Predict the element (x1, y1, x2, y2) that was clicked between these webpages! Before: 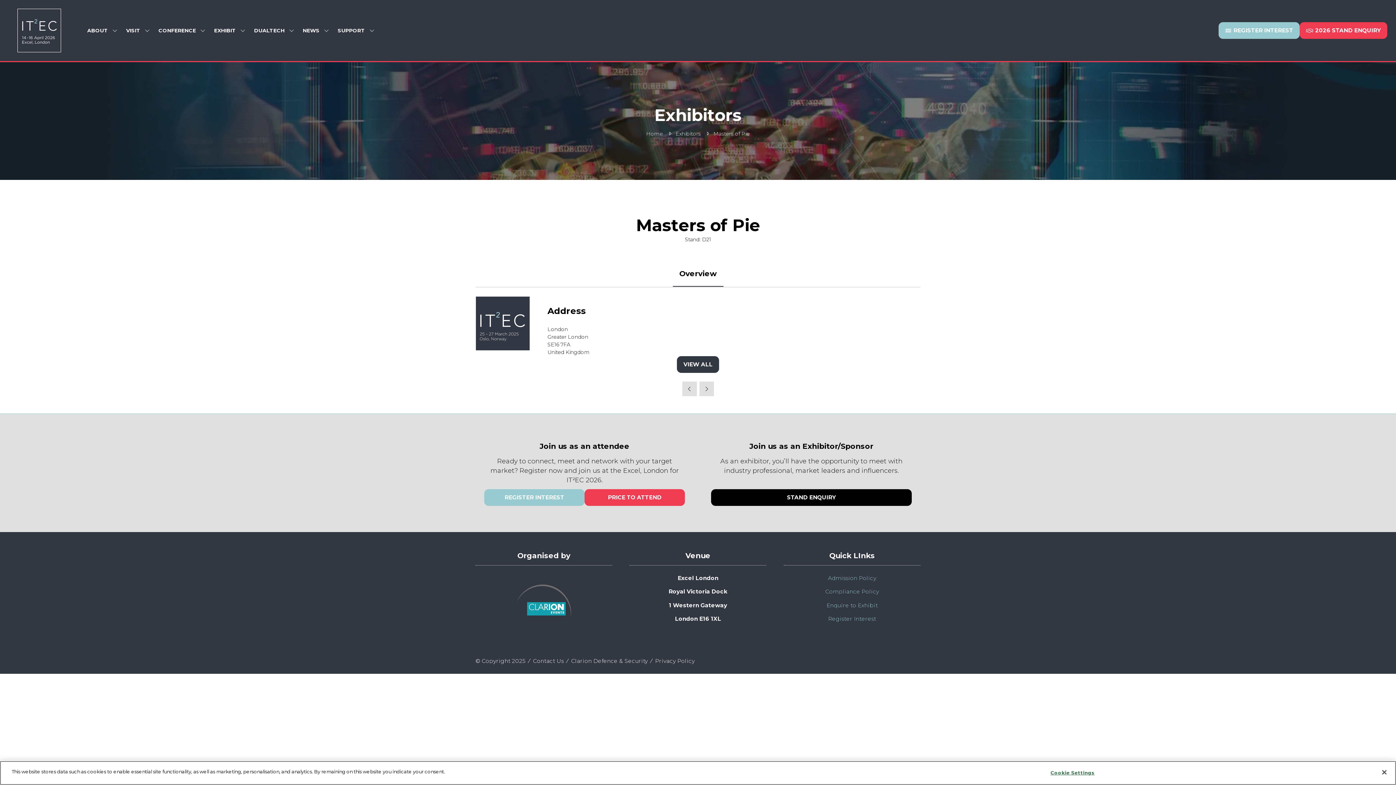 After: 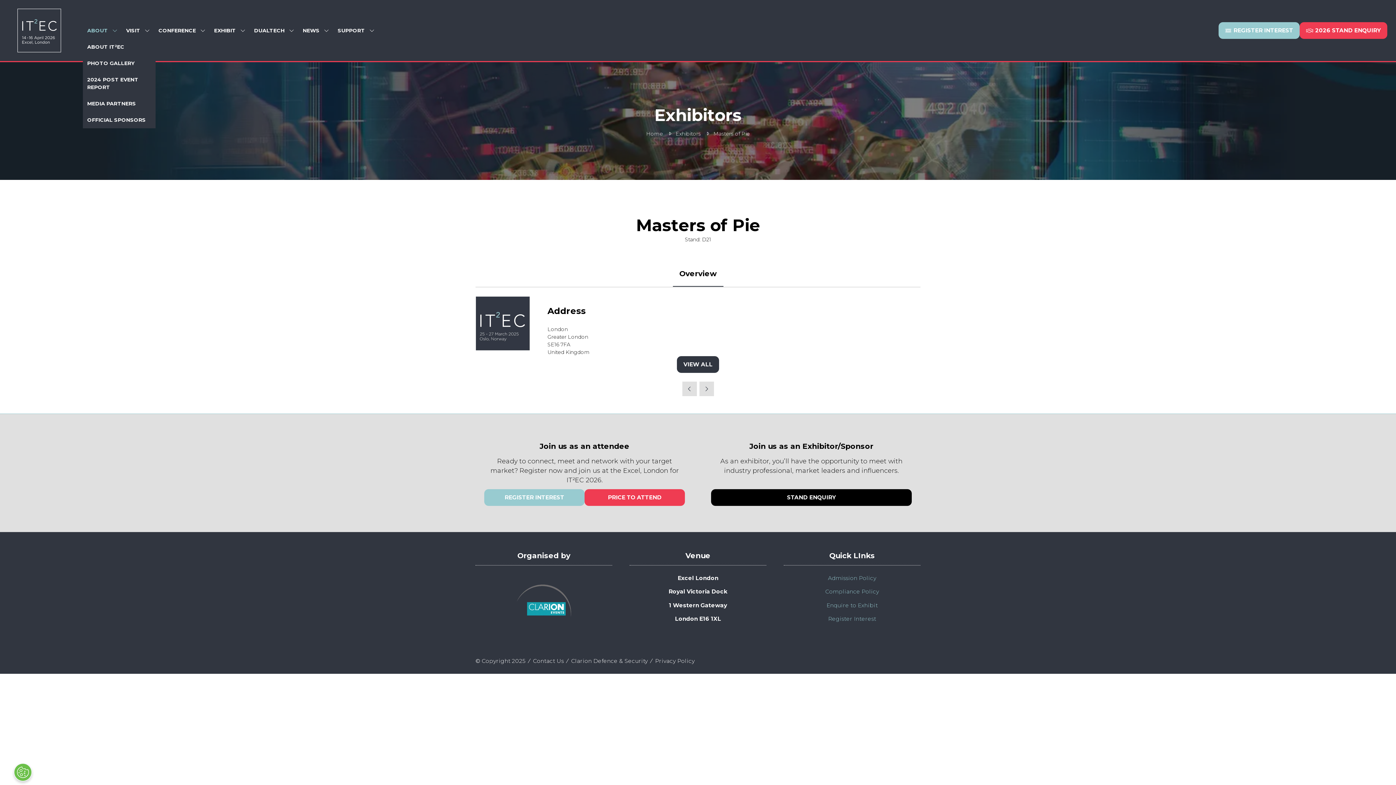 Action: label: SHOW SUBMENU FOR: ABOUT bbox: (112, 22, 117, 38)